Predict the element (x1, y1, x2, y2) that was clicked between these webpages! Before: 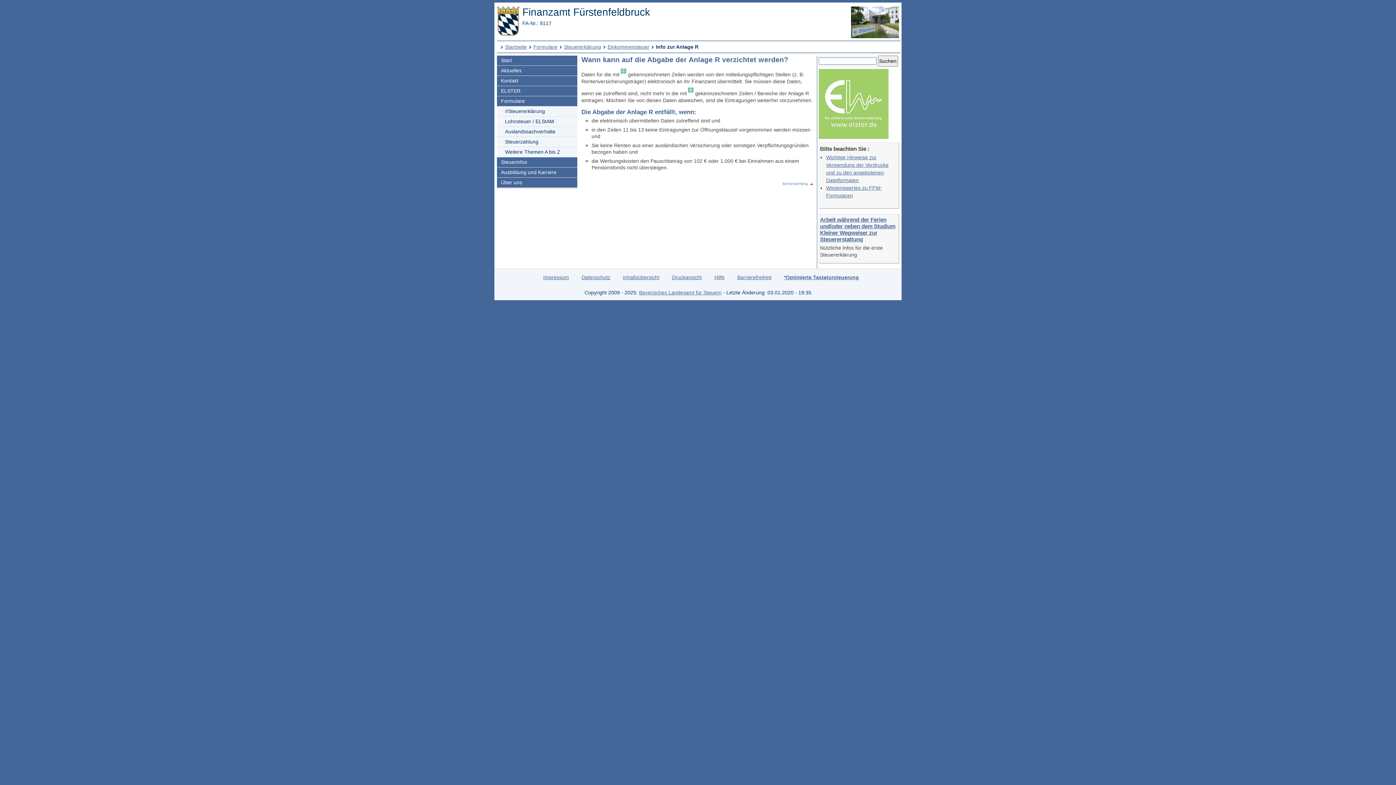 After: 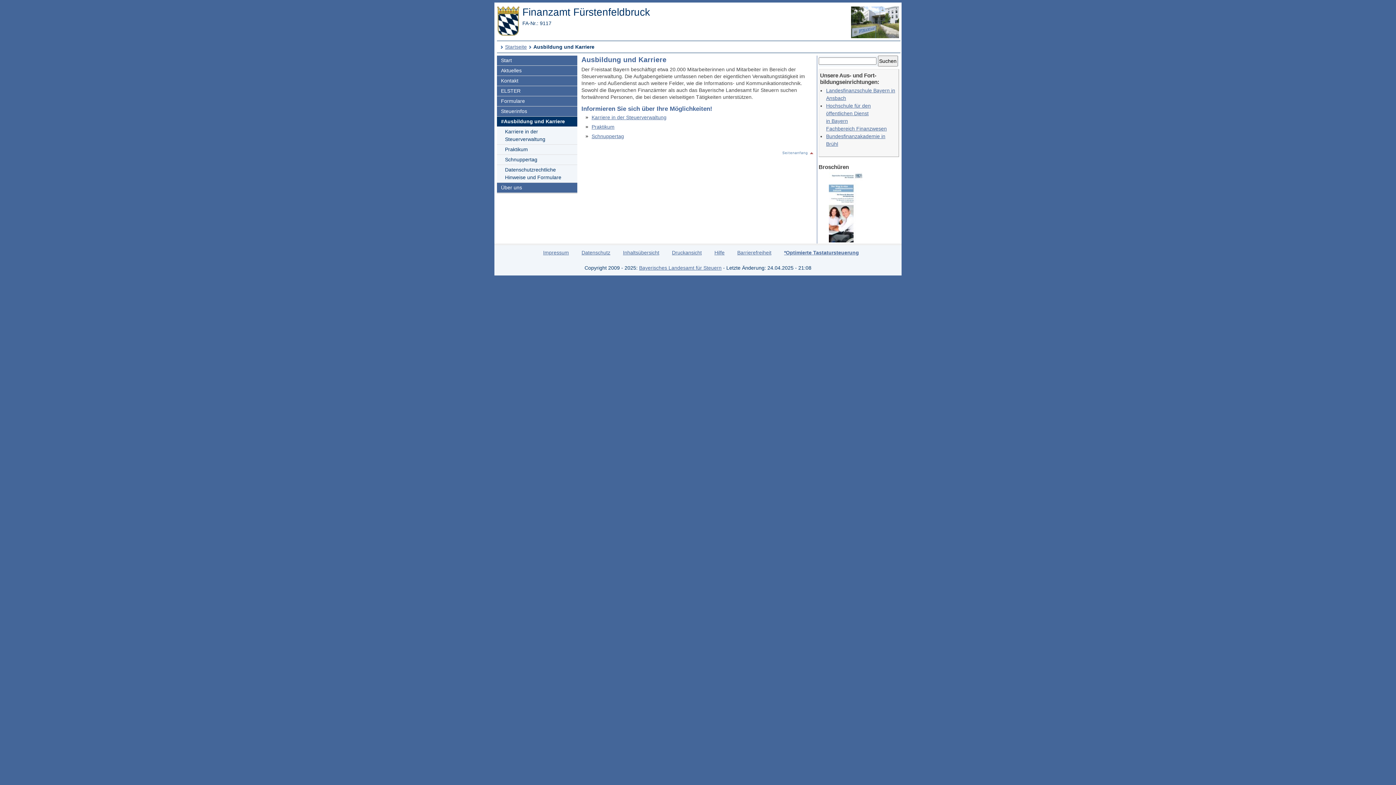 Action: bbox: (497, 167, 577, 177) label: Ausbildung und Karriere